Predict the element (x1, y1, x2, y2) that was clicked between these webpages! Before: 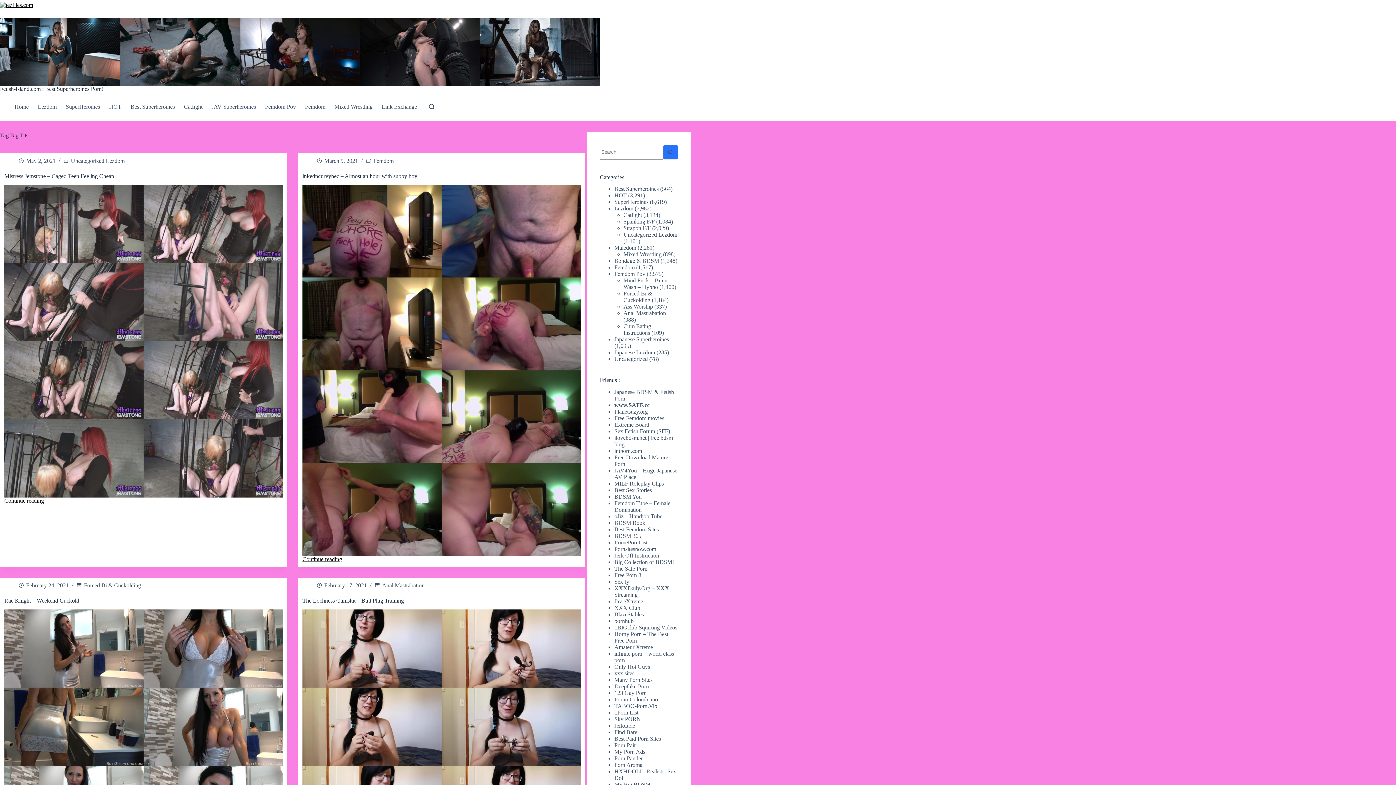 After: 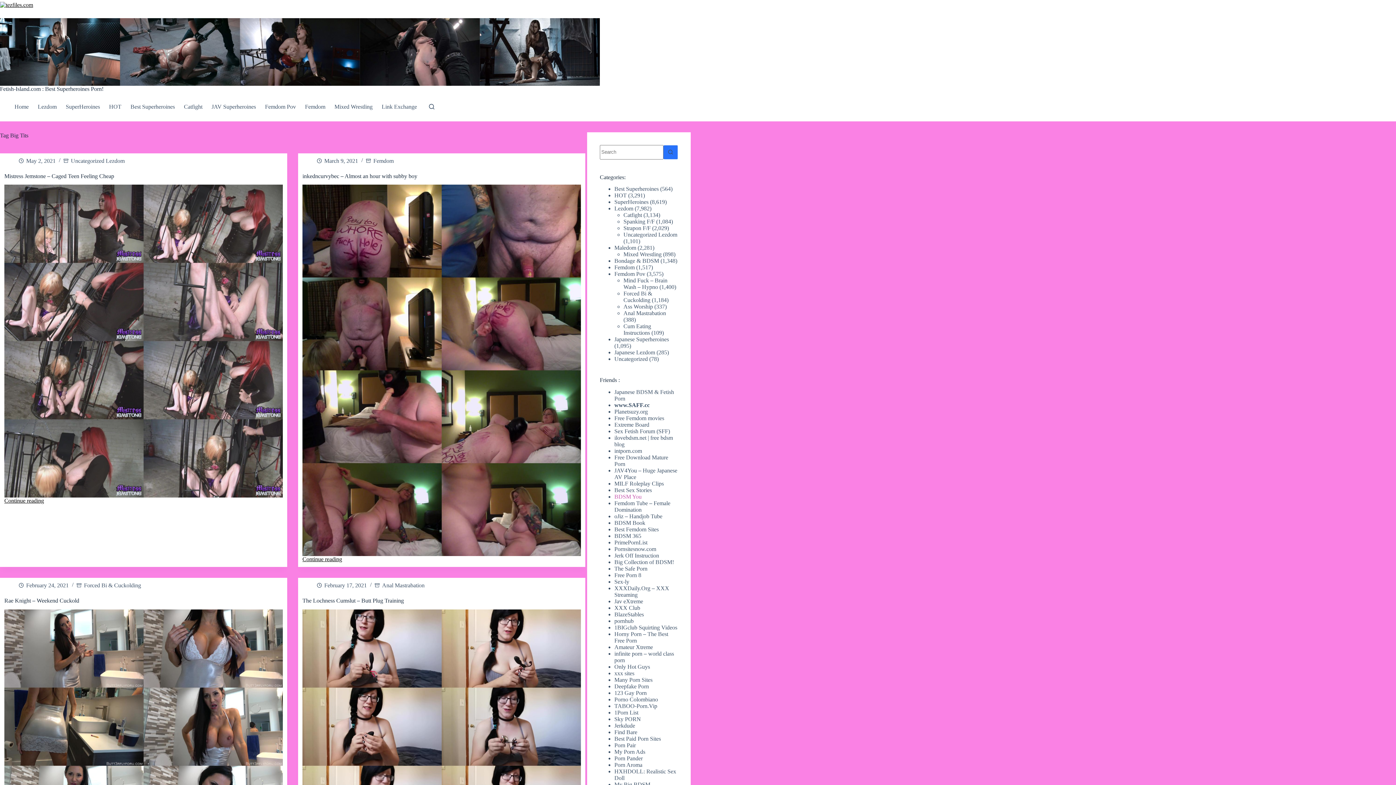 Action: label: BDSM You bbox: (614, 493, 641, 500)